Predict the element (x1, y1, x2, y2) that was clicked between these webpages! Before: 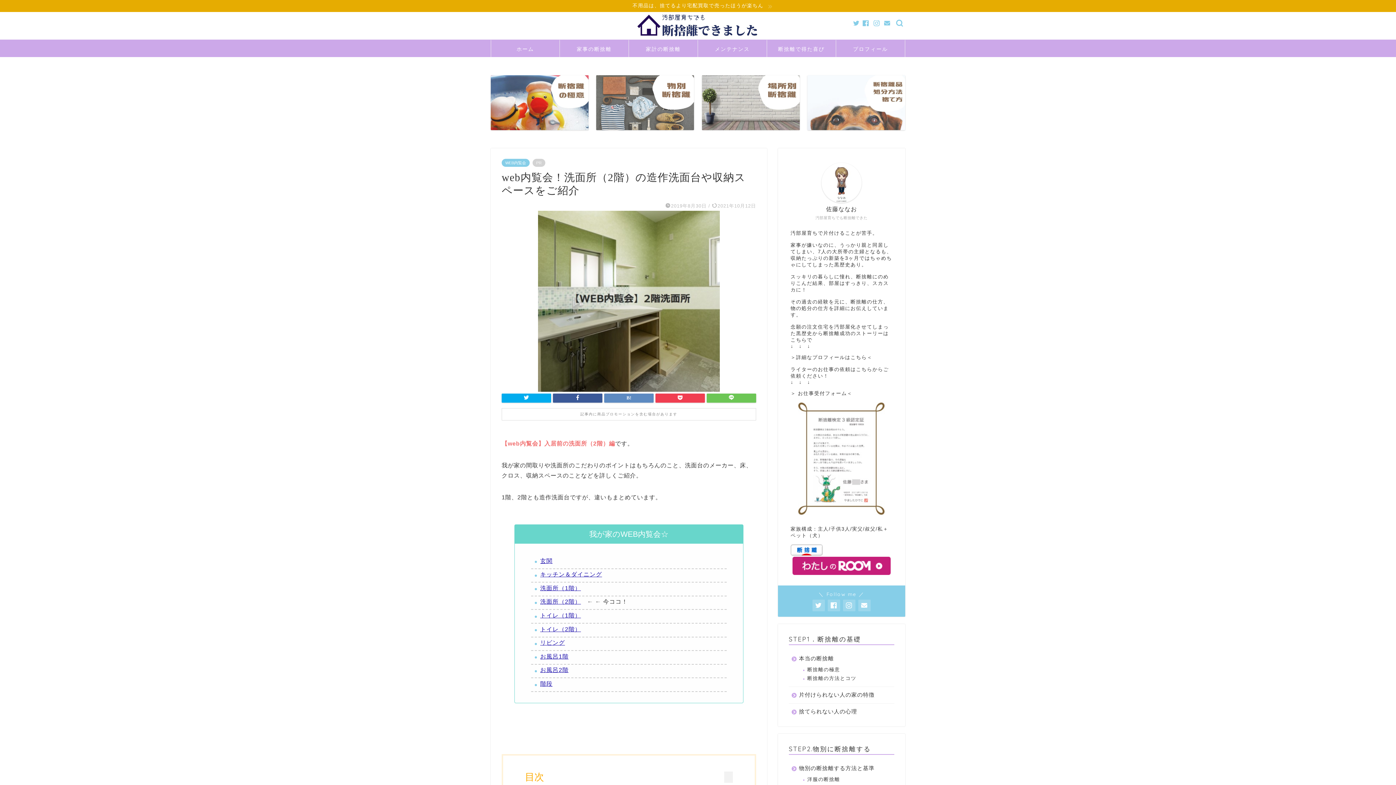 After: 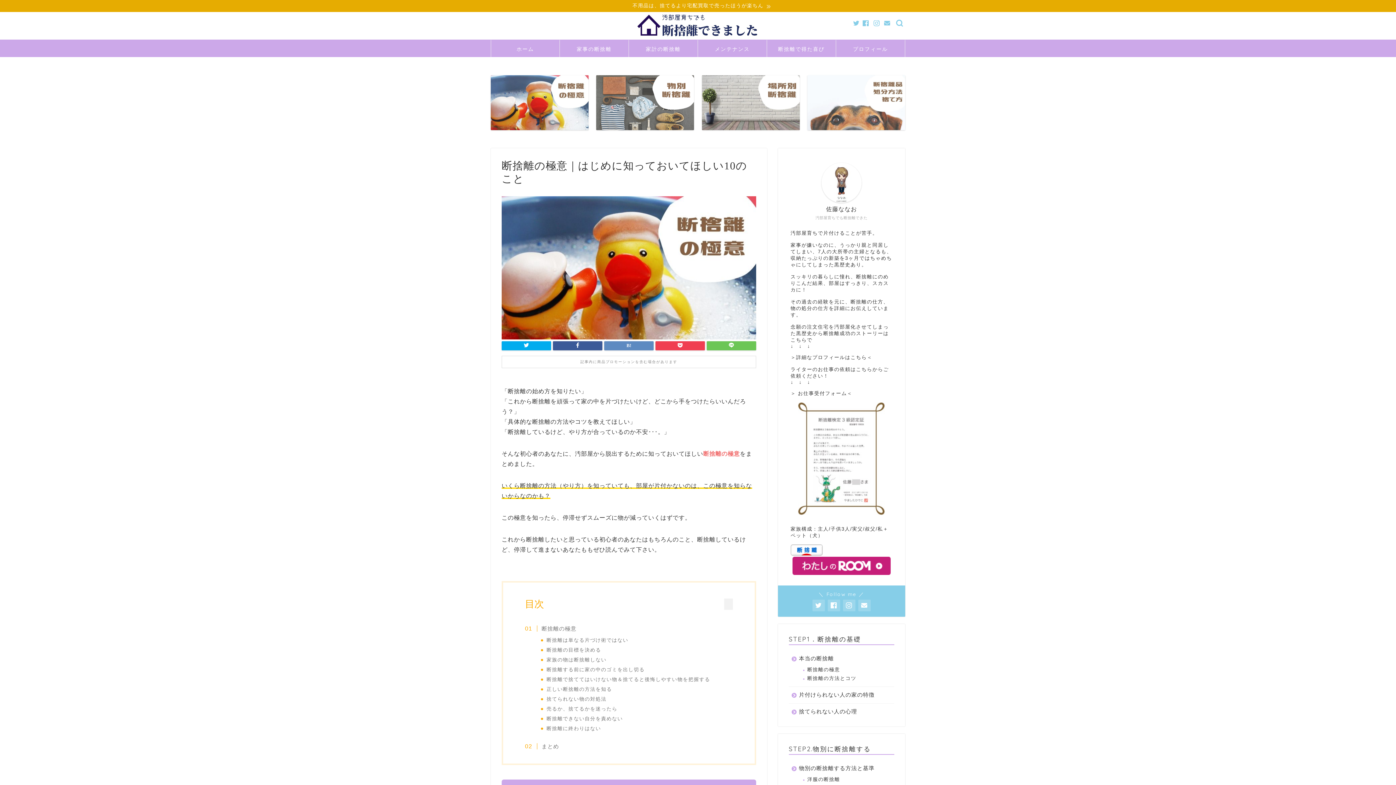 Action: bbox: (490, 75, 588, 130)